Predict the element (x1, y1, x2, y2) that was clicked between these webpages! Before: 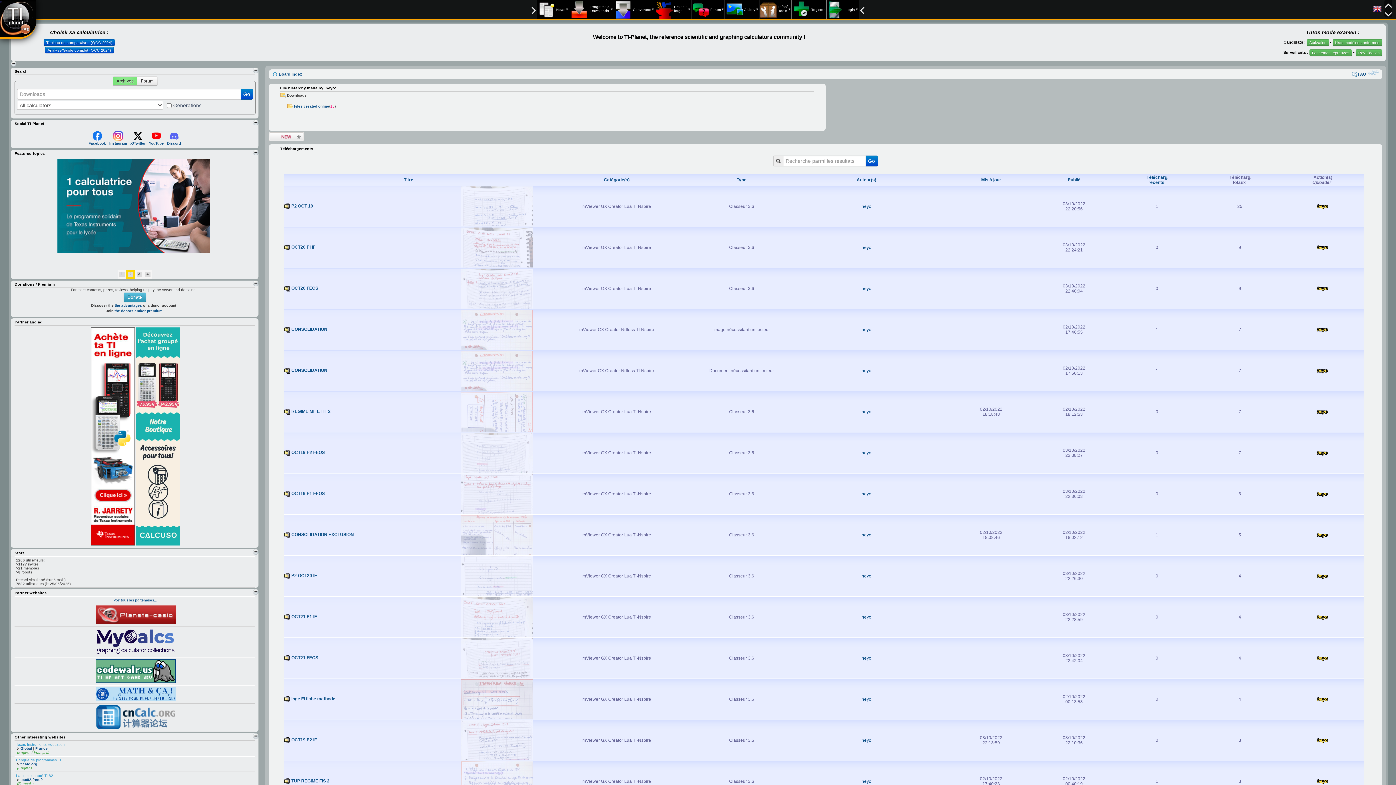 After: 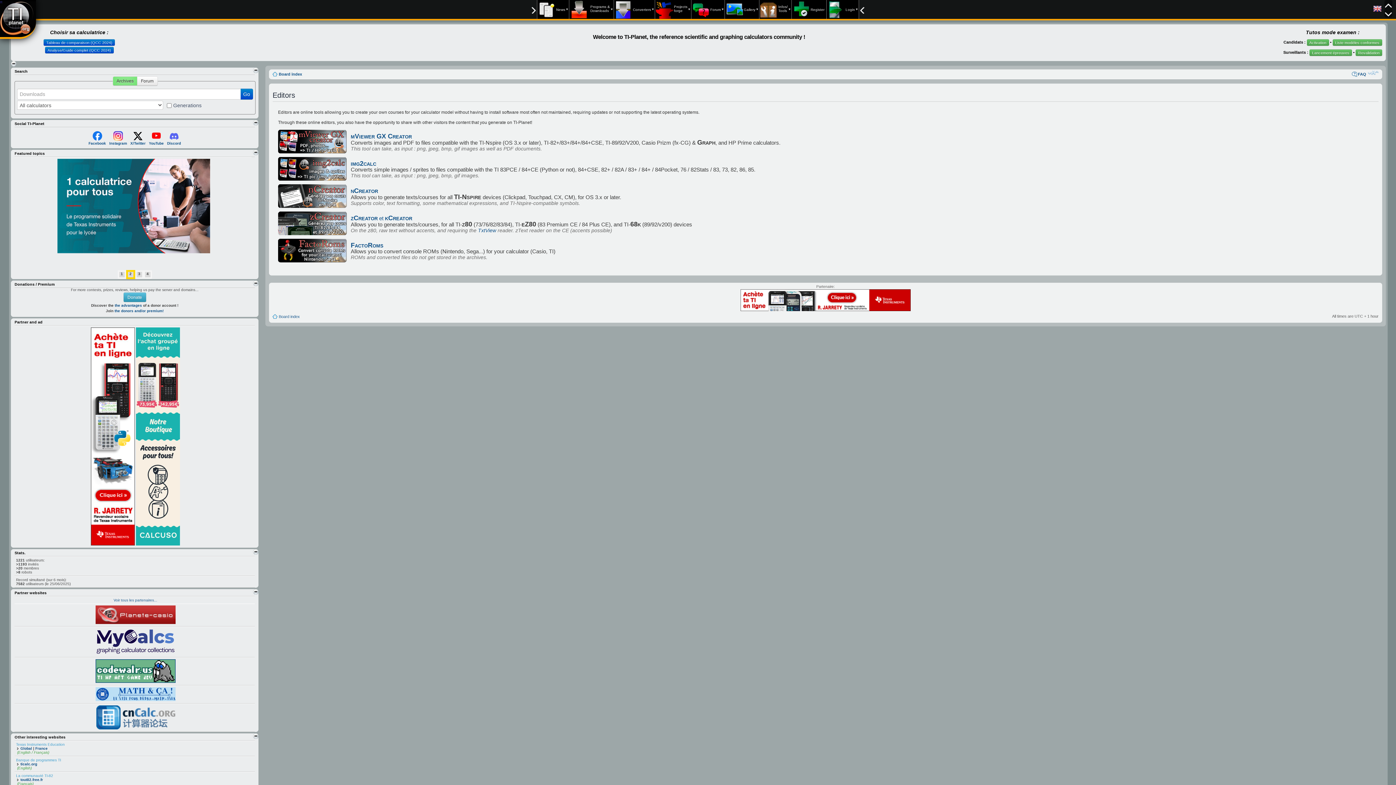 Action: label: Converters bbox: (614, 0, 651, 18)